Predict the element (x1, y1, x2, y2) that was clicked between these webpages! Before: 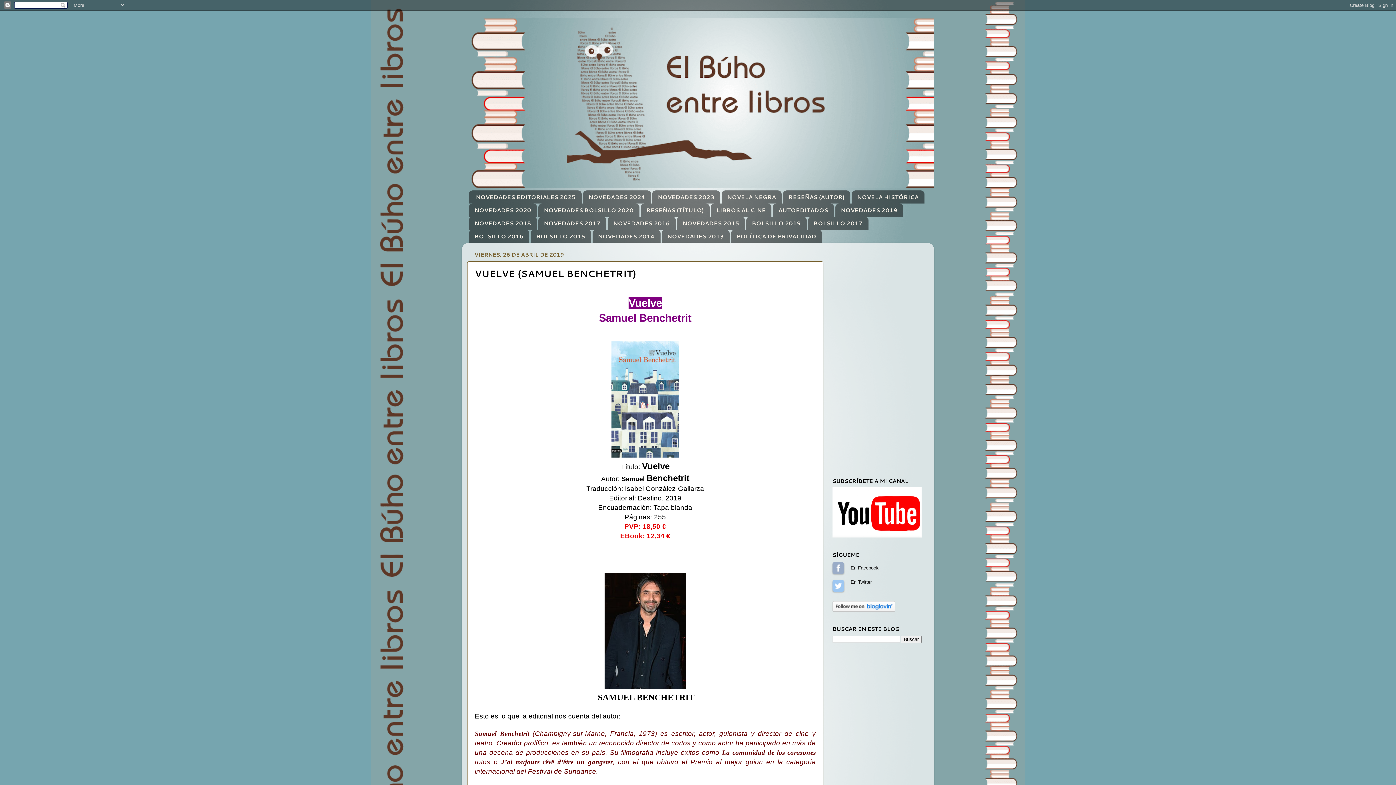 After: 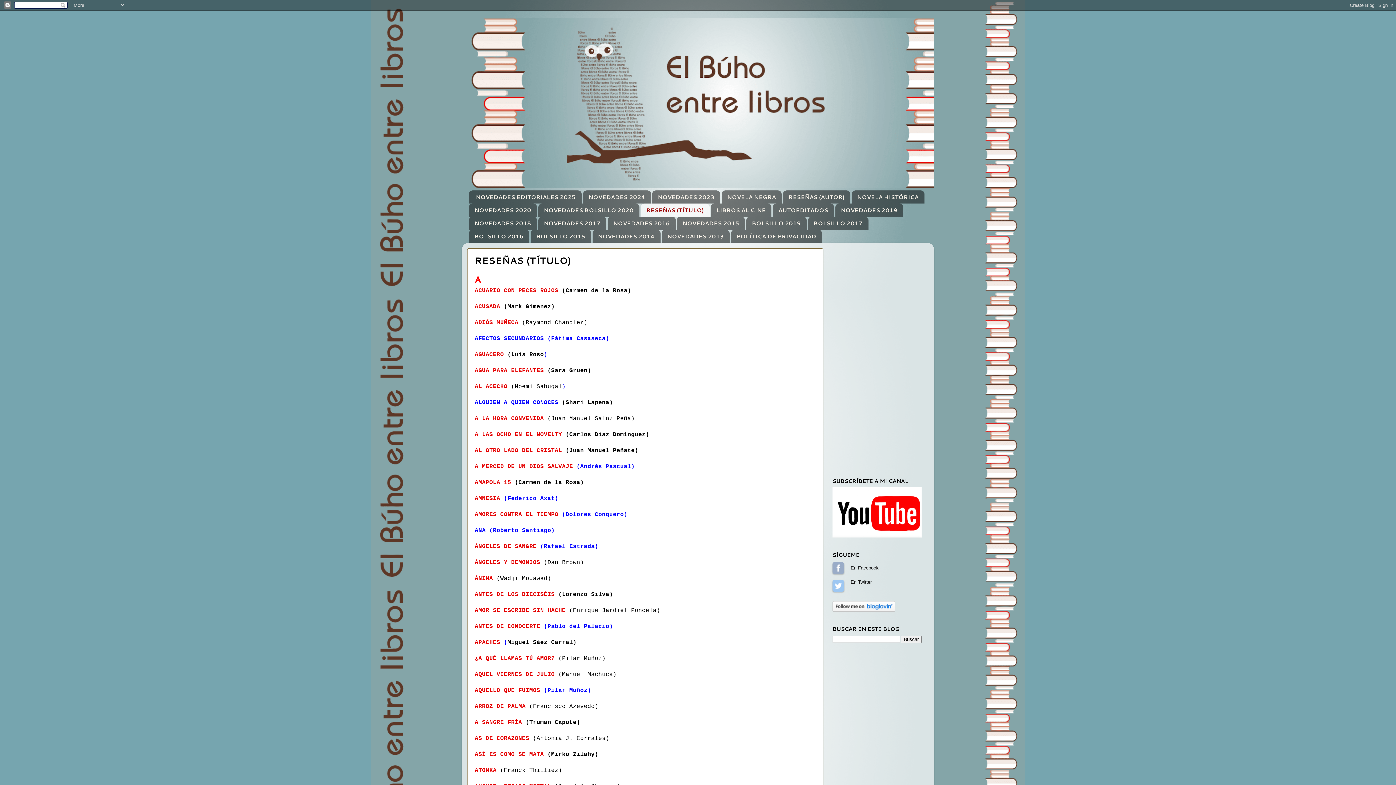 Action: label: RESEÑAS (TÍTULO) bbox: (640, 203, 709, 216)